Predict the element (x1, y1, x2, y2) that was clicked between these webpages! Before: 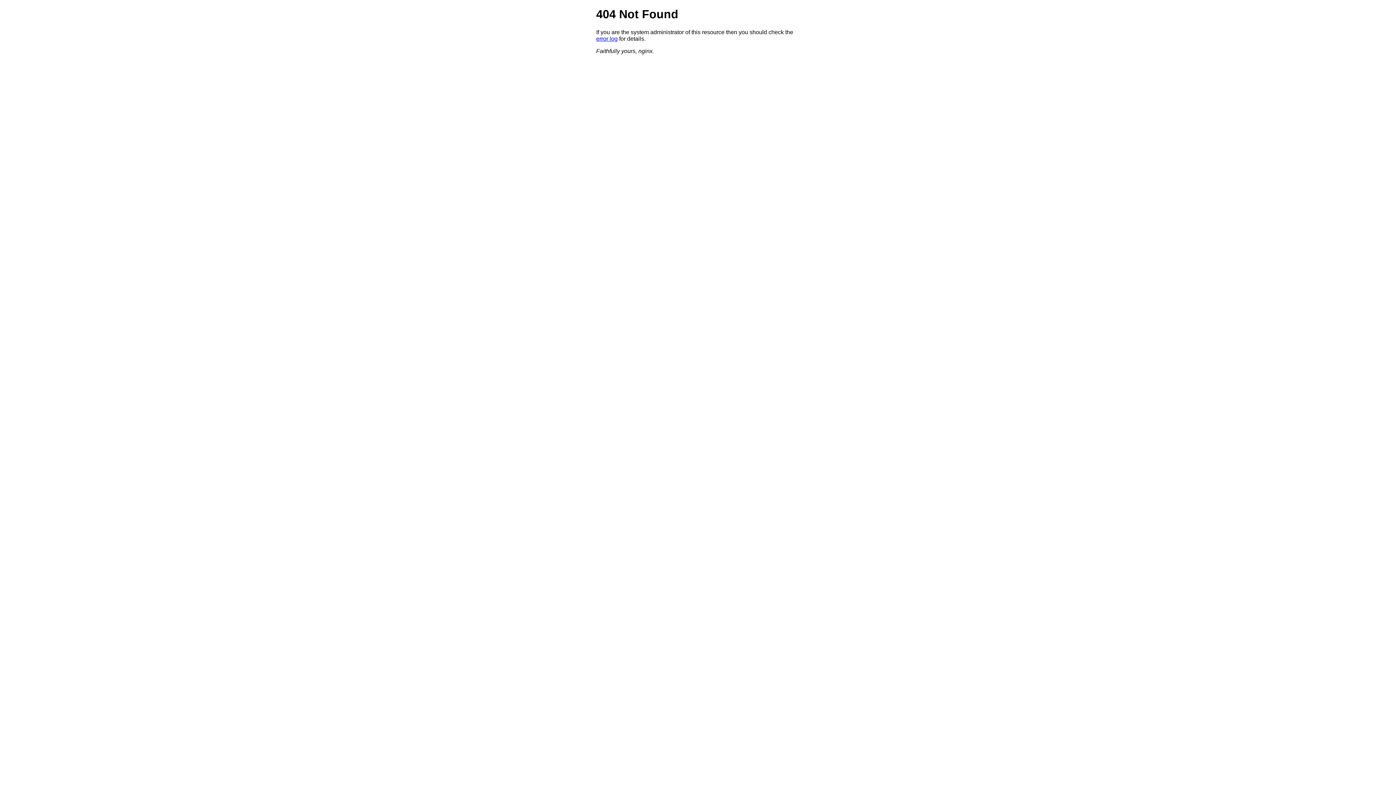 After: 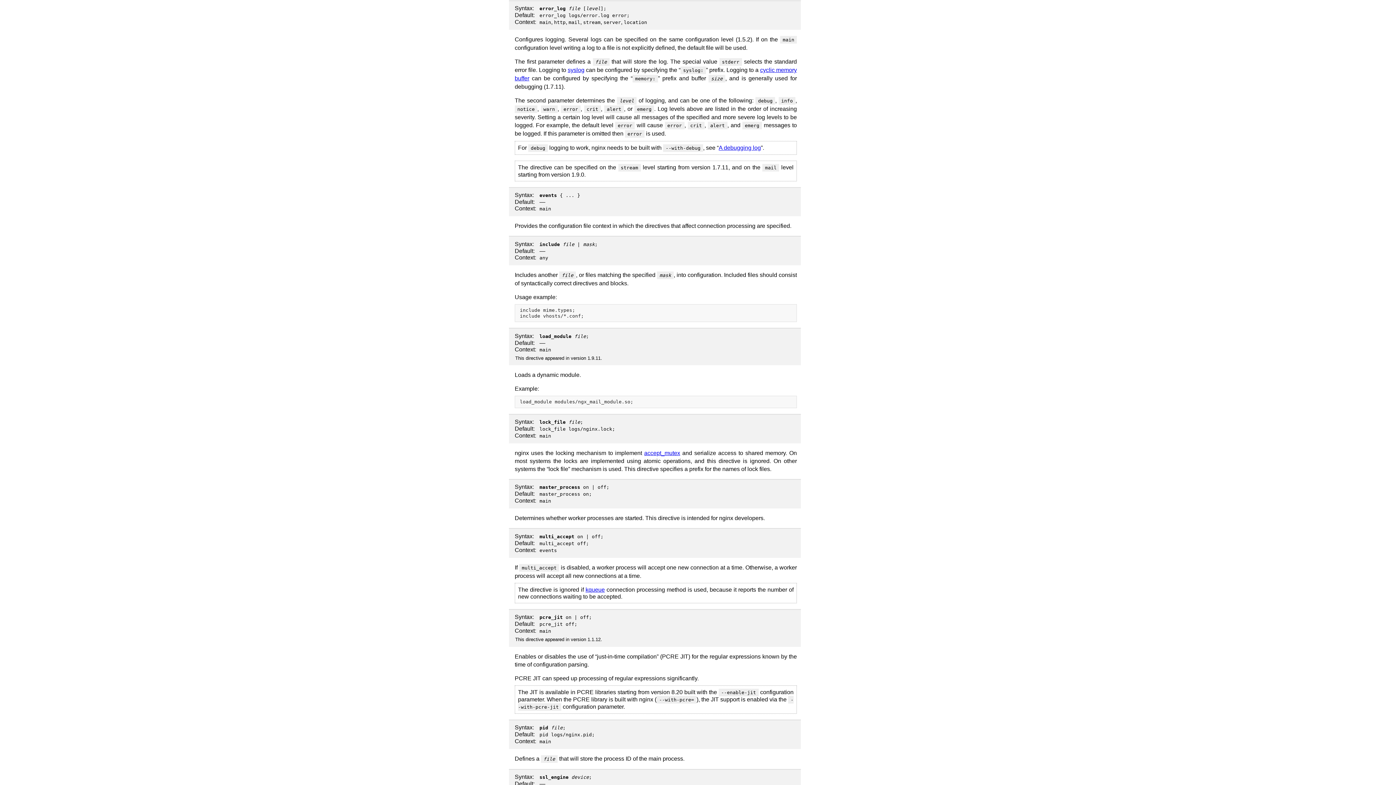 Action: label: error log bbox: (596, 35, 617, 41)